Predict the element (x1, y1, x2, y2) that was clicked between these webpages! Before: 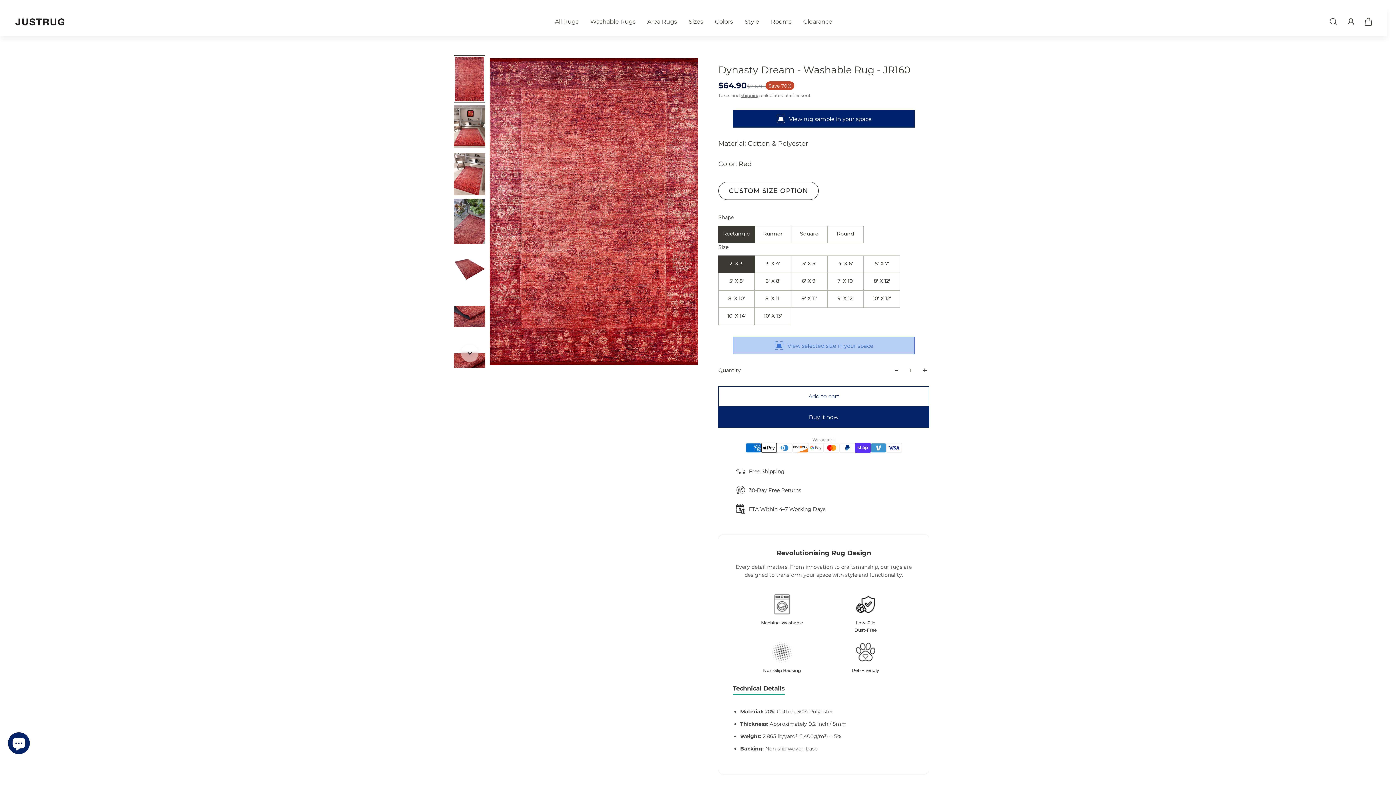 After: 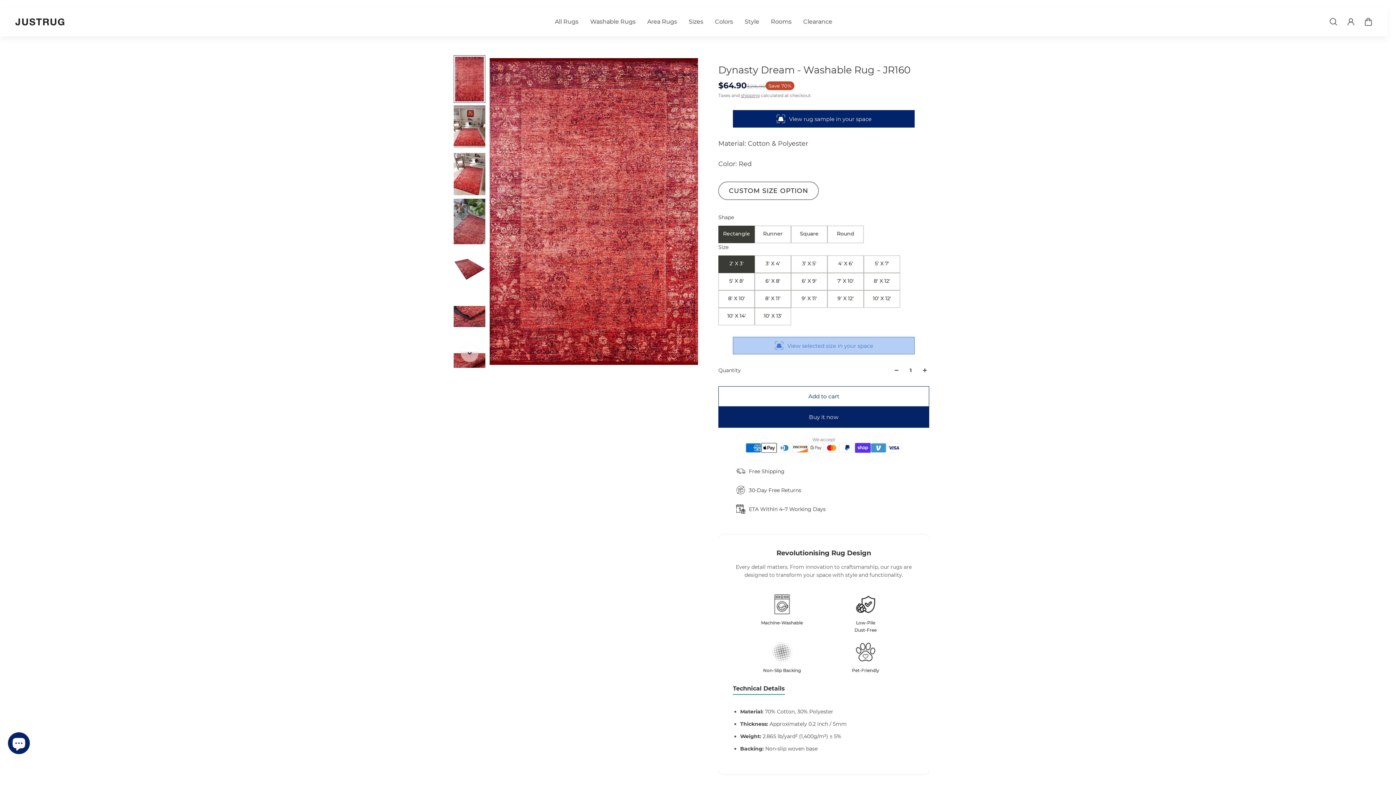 Action: bbox: (892, 366, 901, 374)